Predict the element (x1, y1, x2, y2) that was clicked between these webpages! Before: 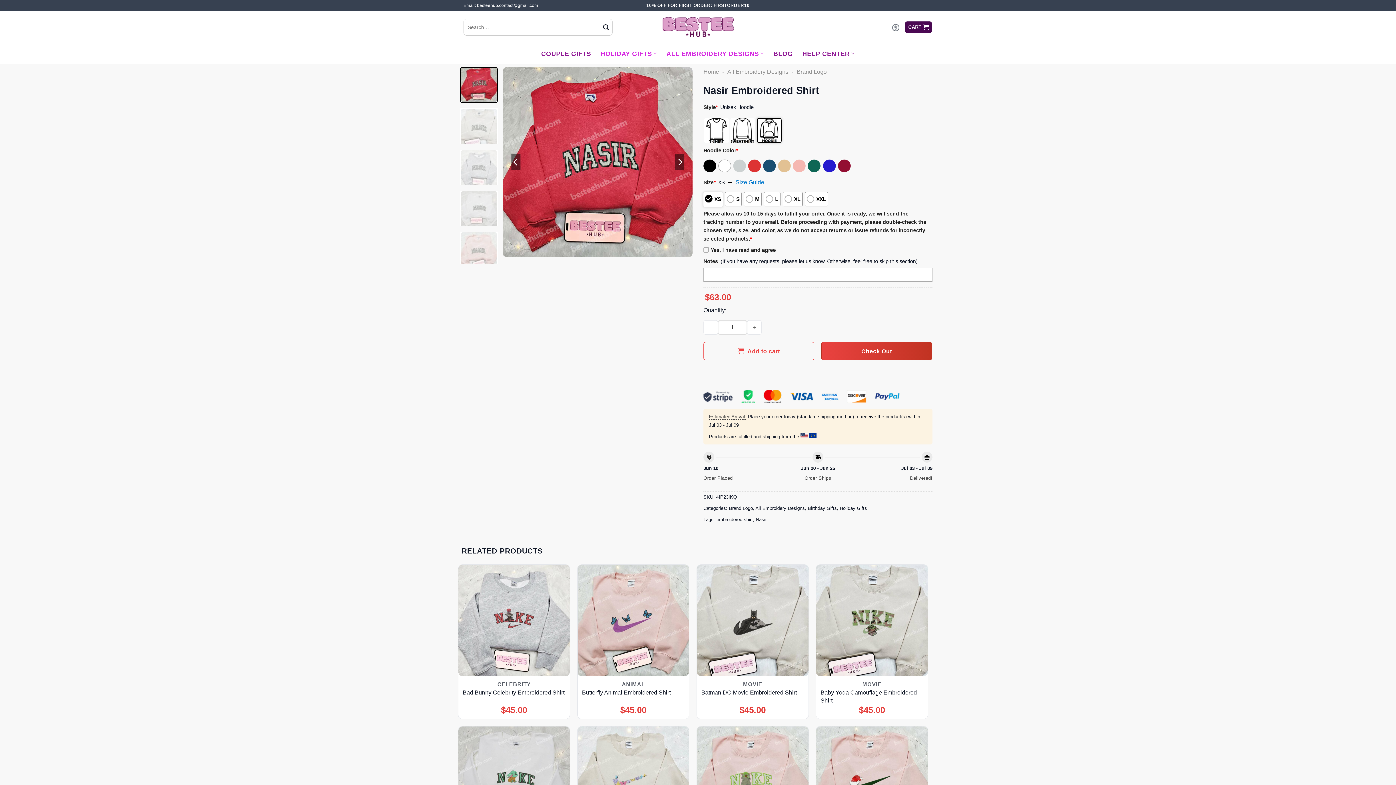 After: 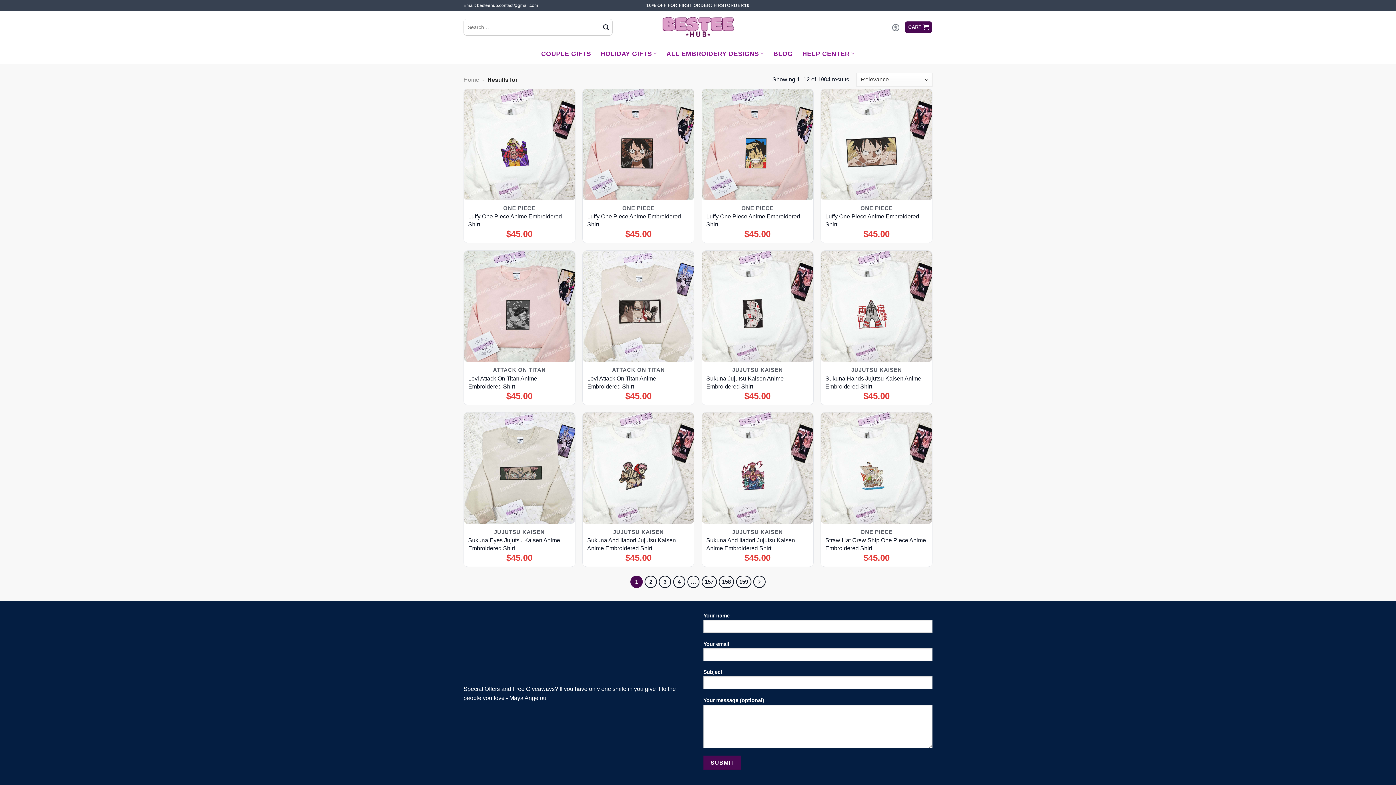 Action: bbox: (599, 21, 612, 33) label: Submit